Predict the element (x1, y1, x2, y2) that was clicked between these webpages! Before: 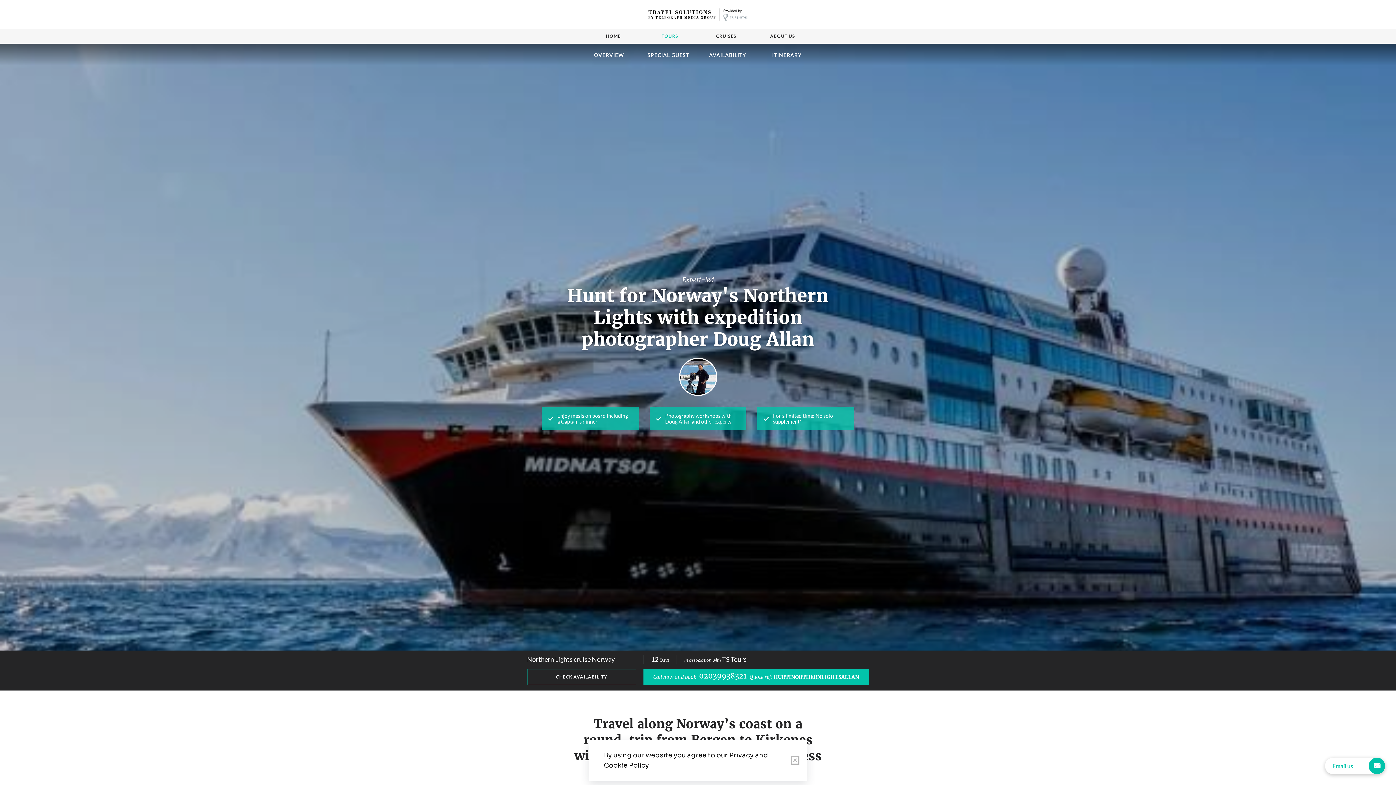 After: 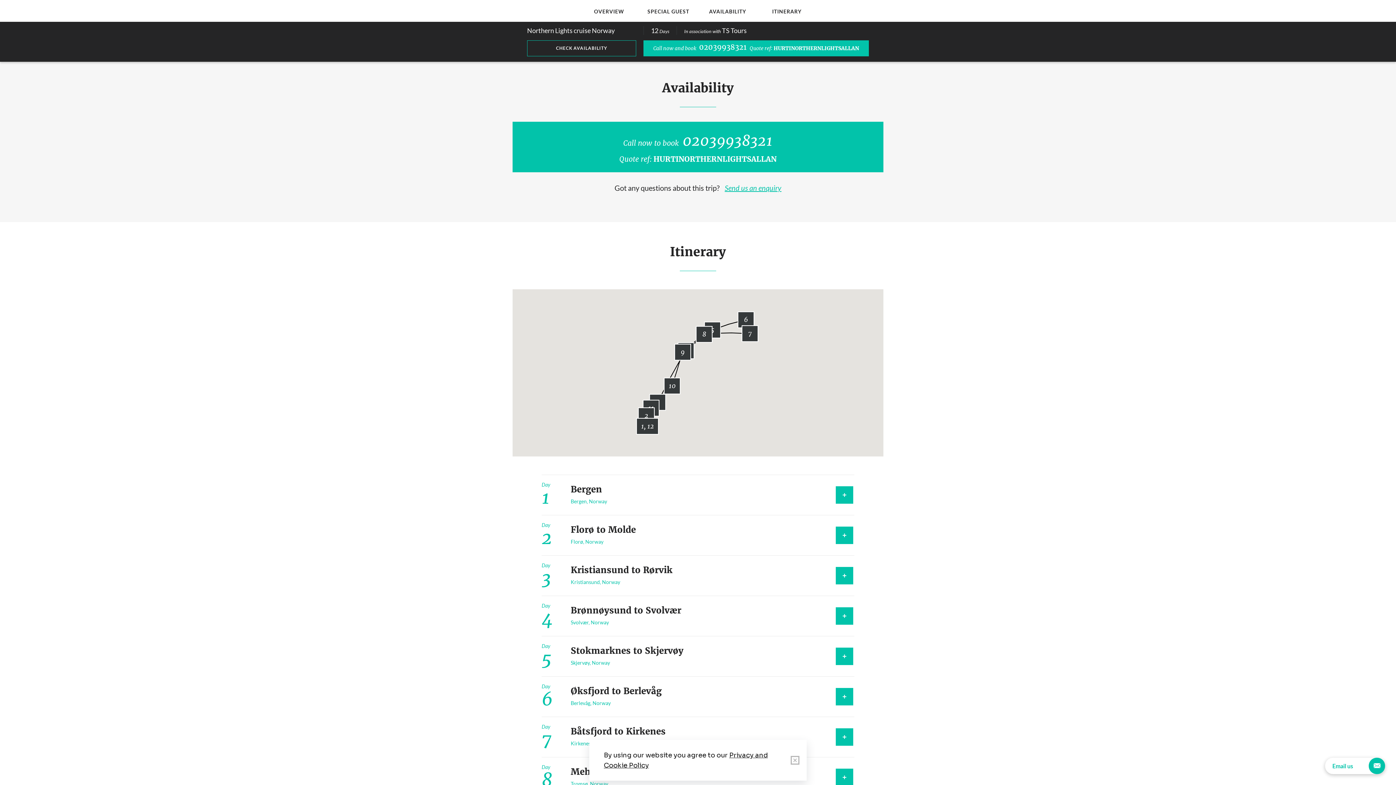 Action: label: CHECK AVAILABILITY  bbox: (527, 669, 636, 685)